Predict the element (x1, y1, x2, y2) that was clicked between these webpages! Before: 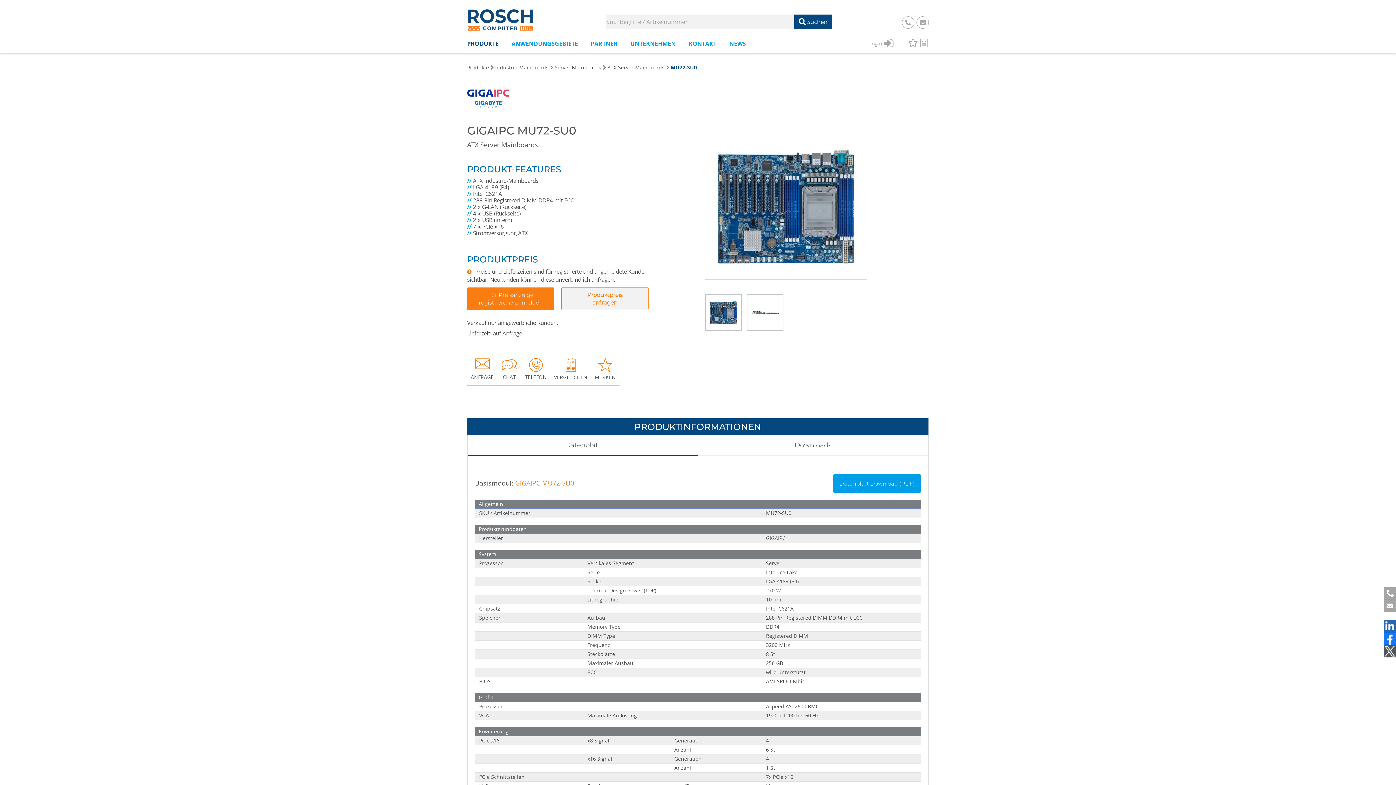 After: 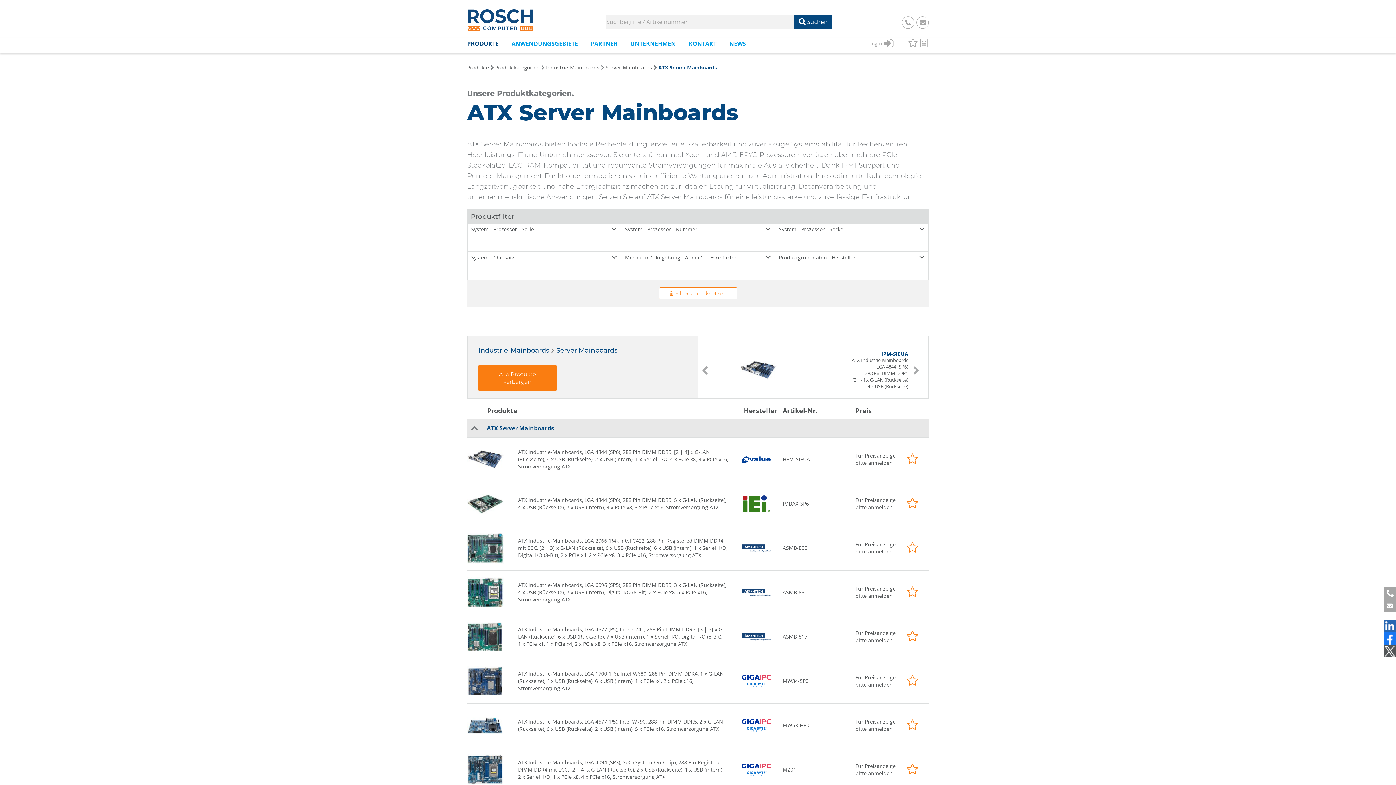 Action: bbox: (607, 64, 664, 70) label: ATX Server Mainboards